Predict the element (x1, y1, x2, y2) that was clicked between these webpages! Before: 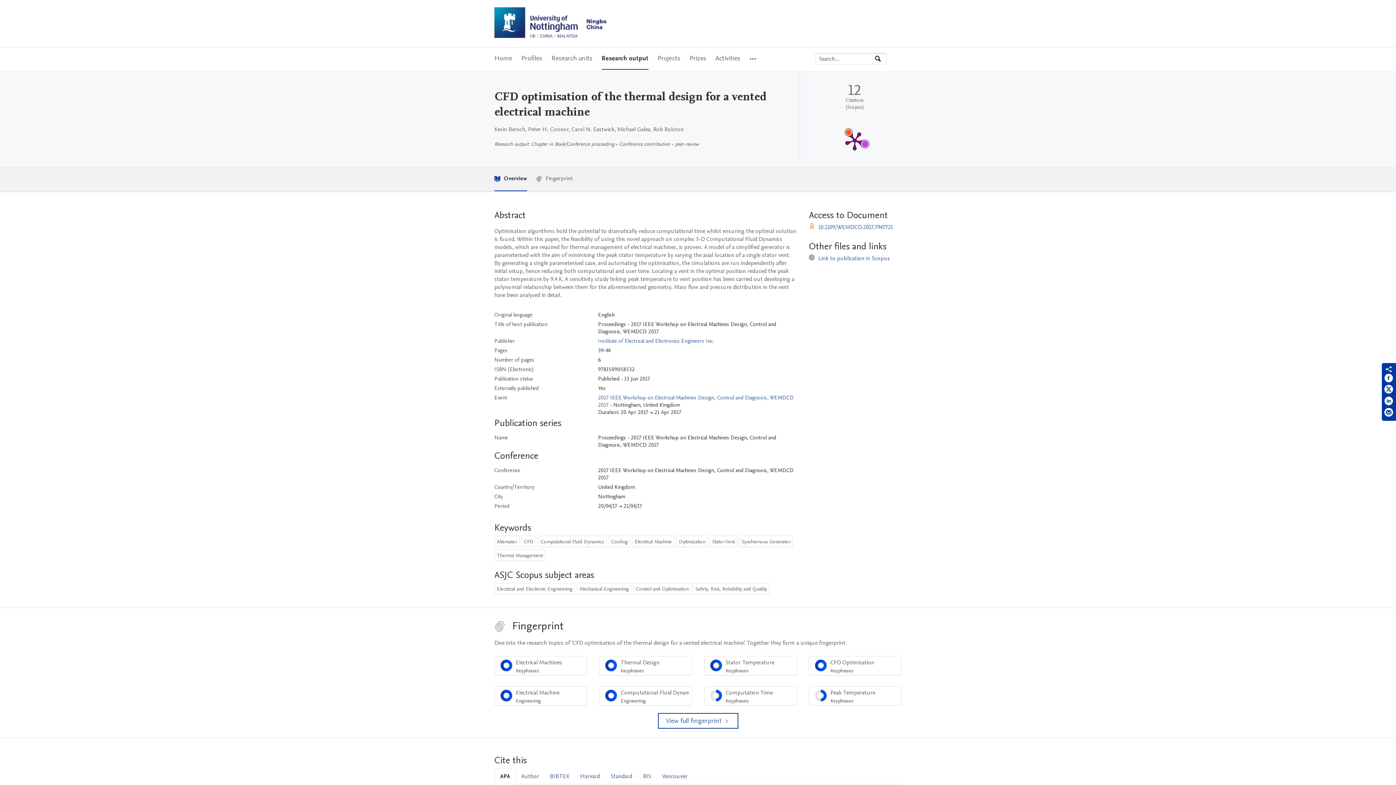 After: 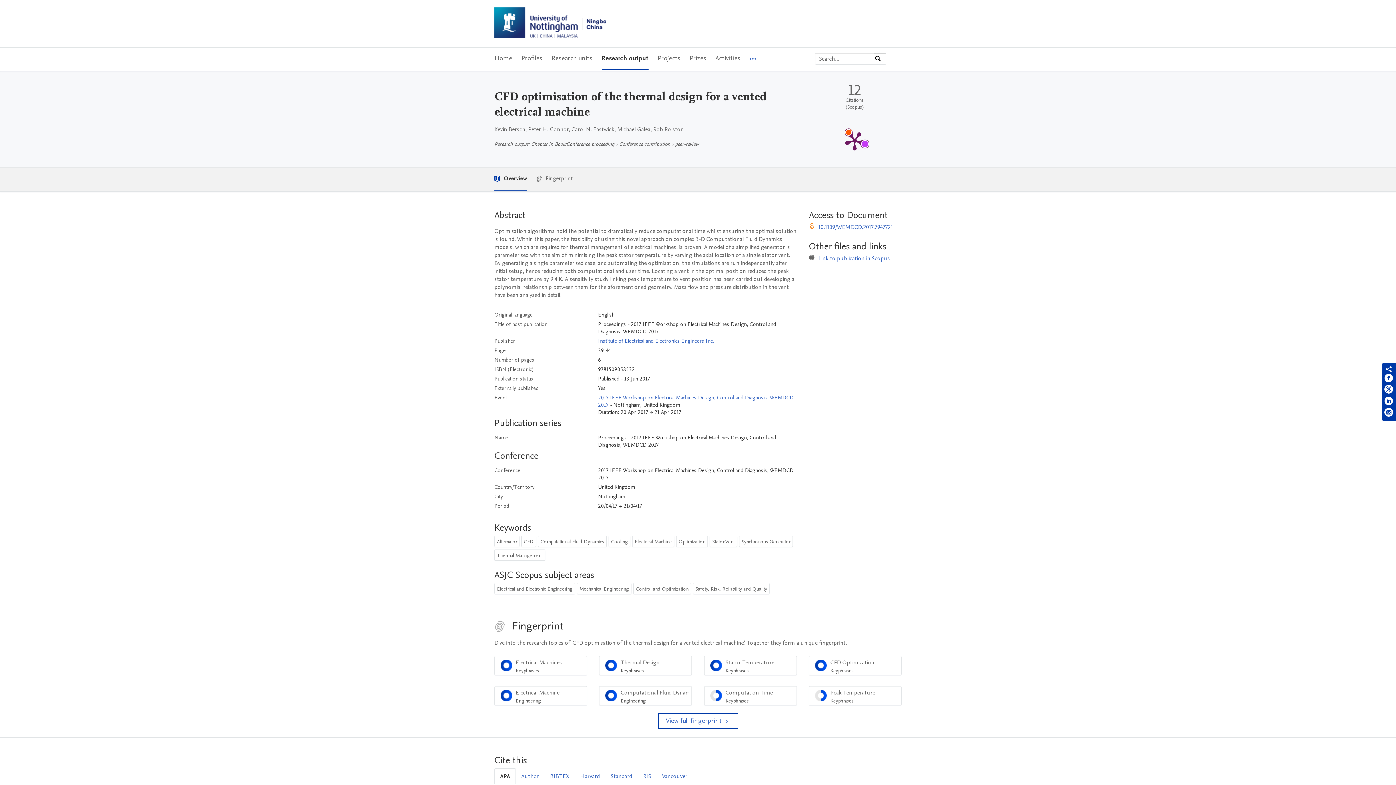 Action: bbox: (494, 167, 527, 191) label:  Overview